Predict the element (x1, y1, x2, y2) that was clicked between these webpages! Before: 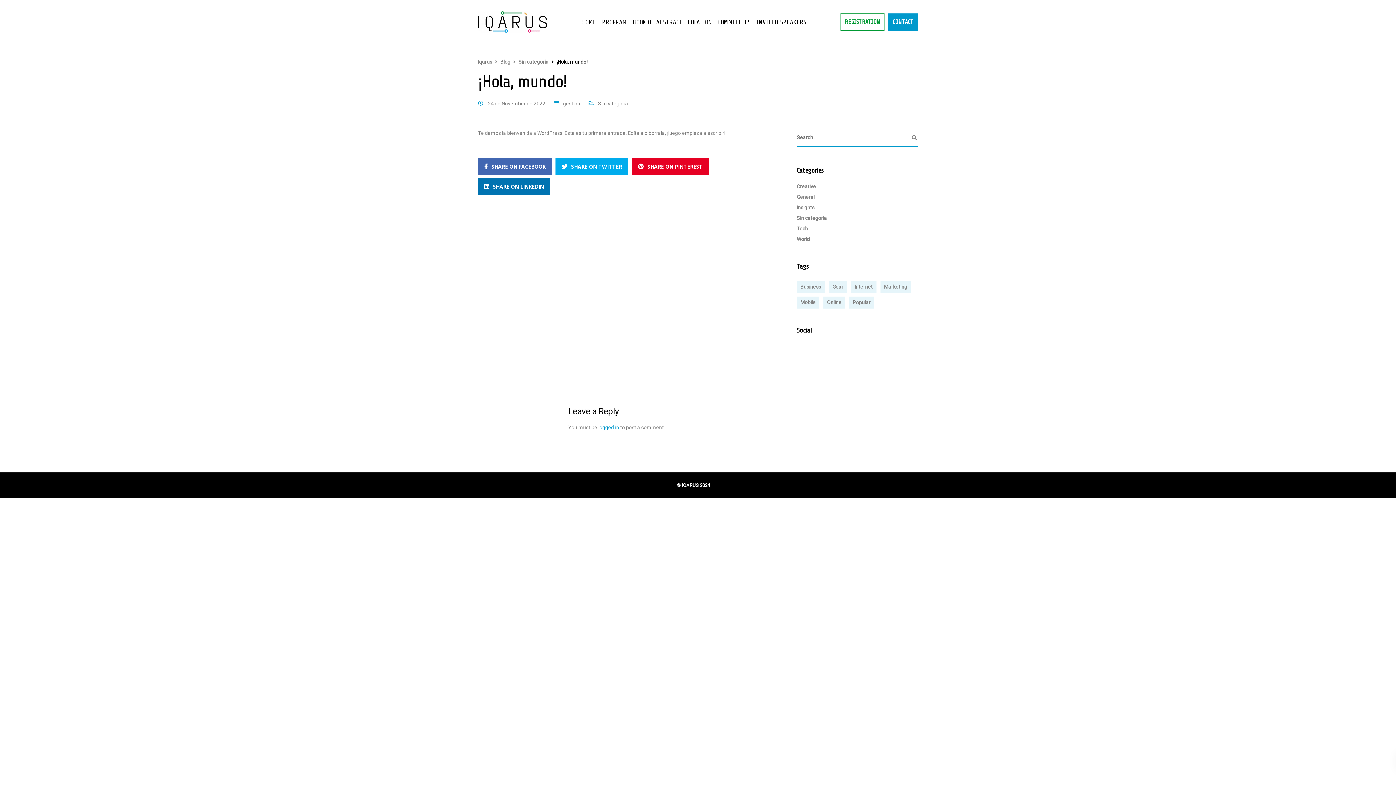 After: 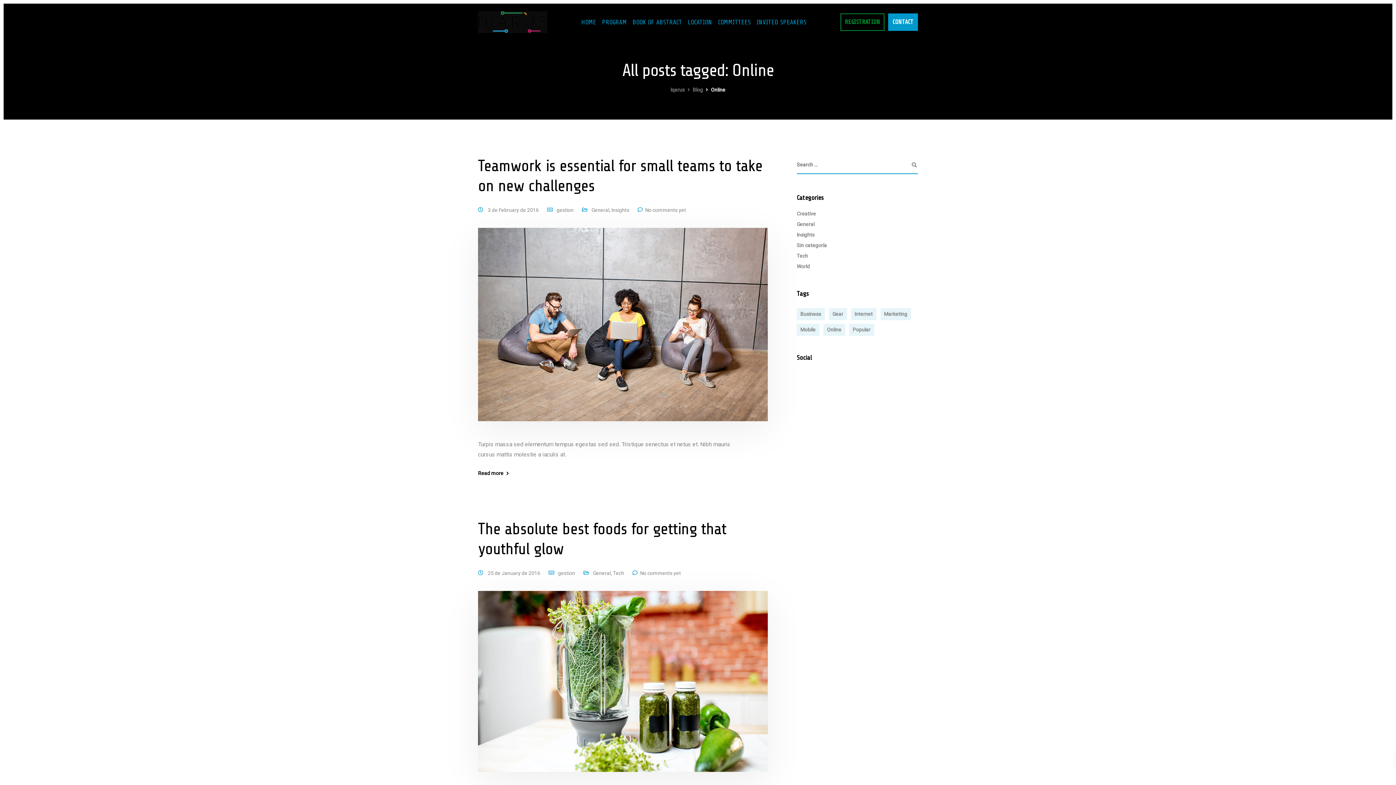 Action: bbox: (823, 296, 845, 308) label: Online (2 items)